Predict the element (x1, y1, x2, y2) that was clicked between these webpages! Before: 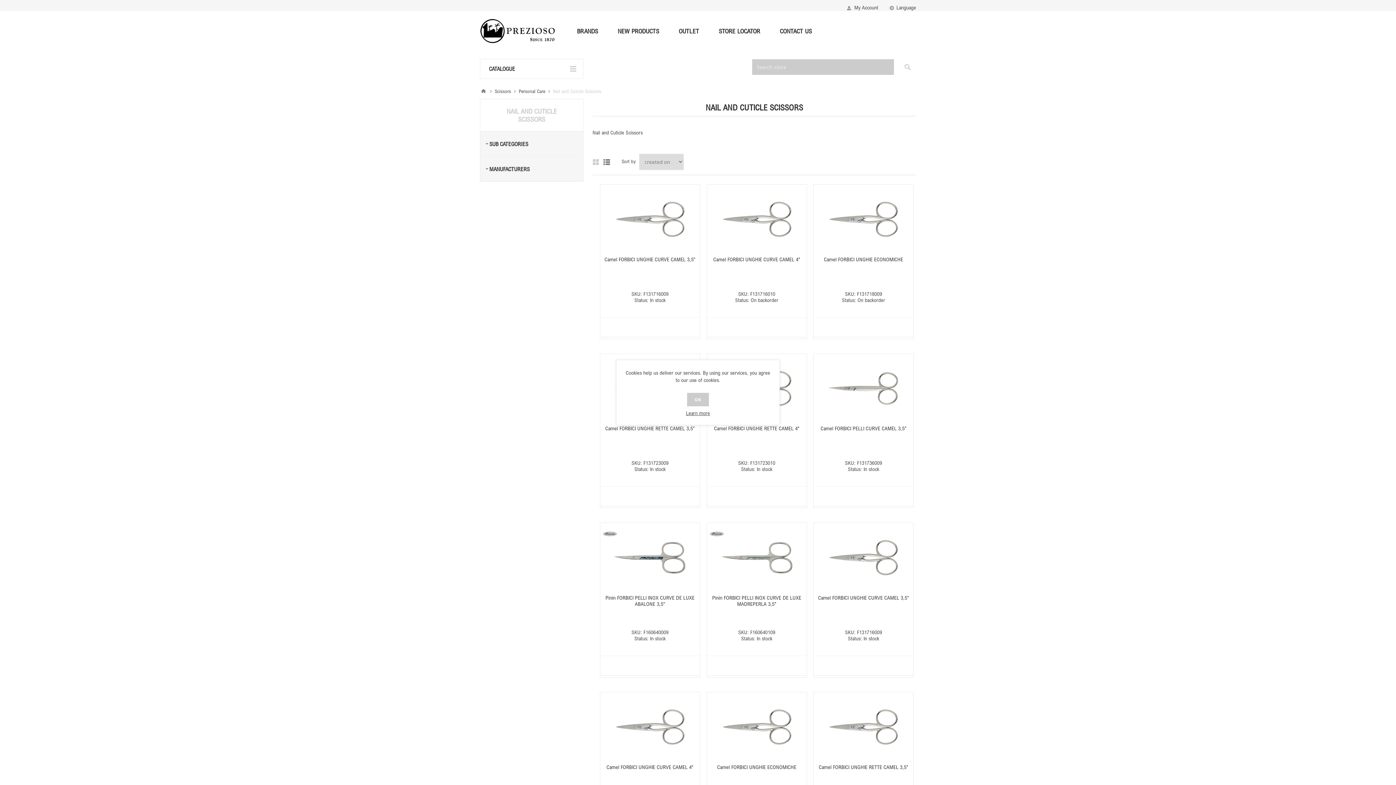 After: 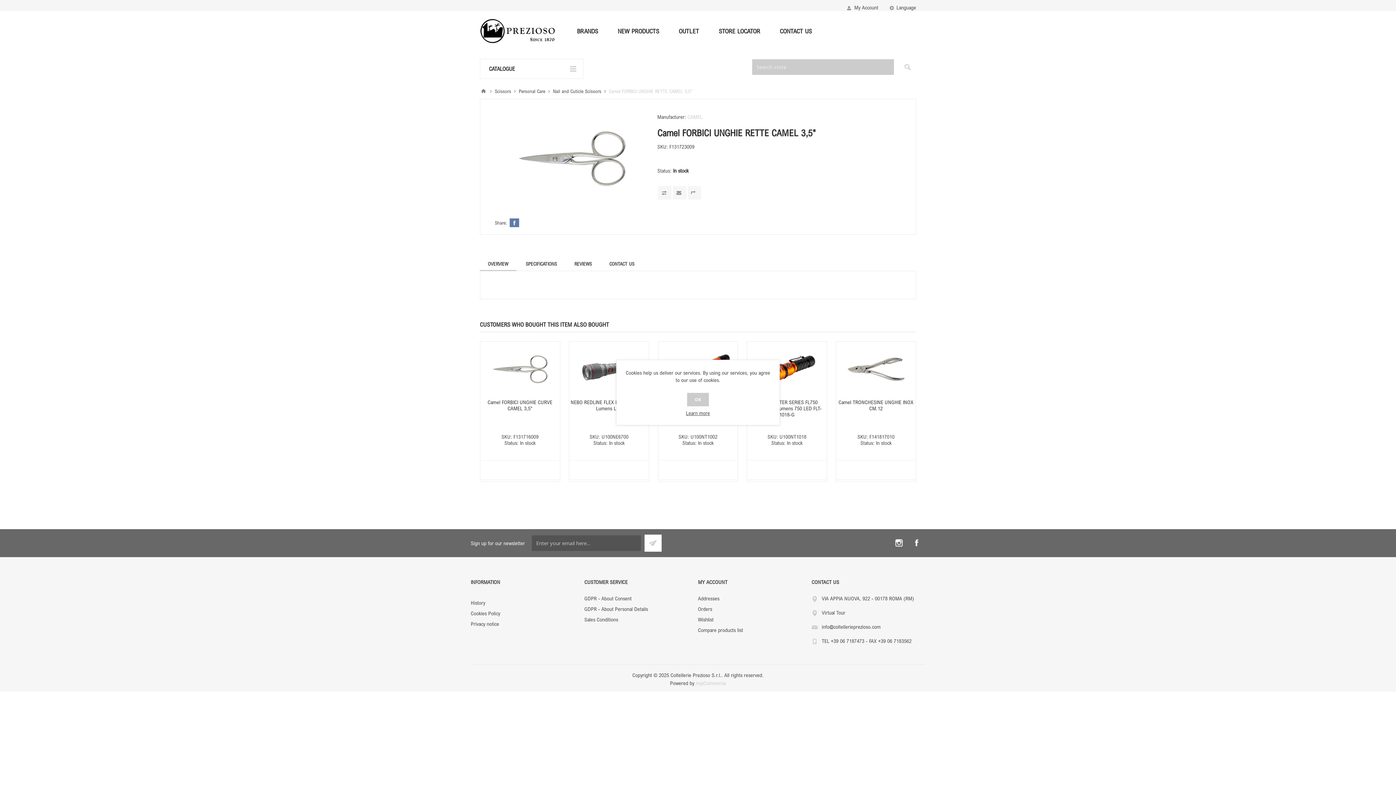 Action: label: Camel FORBICI UNGHIE RETTE CAMEL 3,5" bbox: (600, 425, 699, 431)